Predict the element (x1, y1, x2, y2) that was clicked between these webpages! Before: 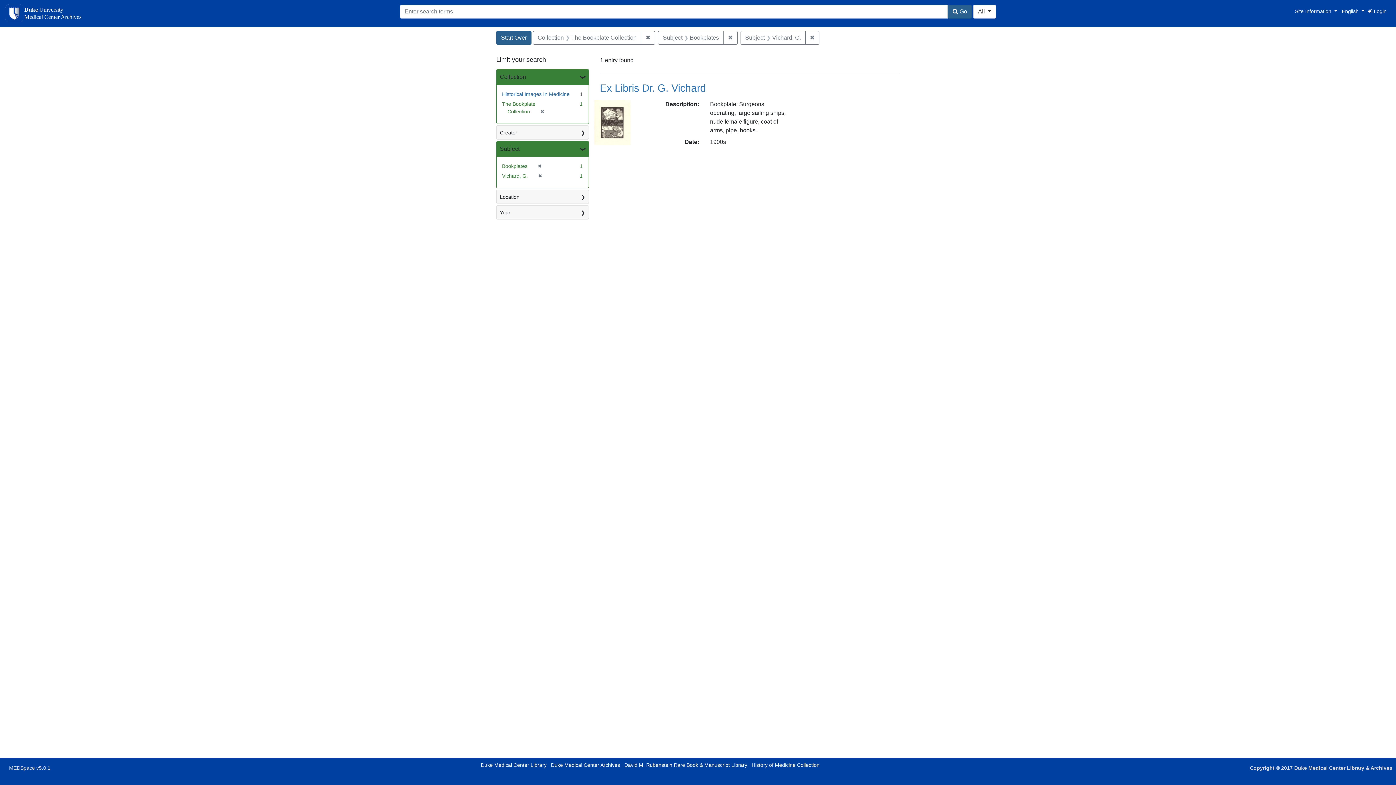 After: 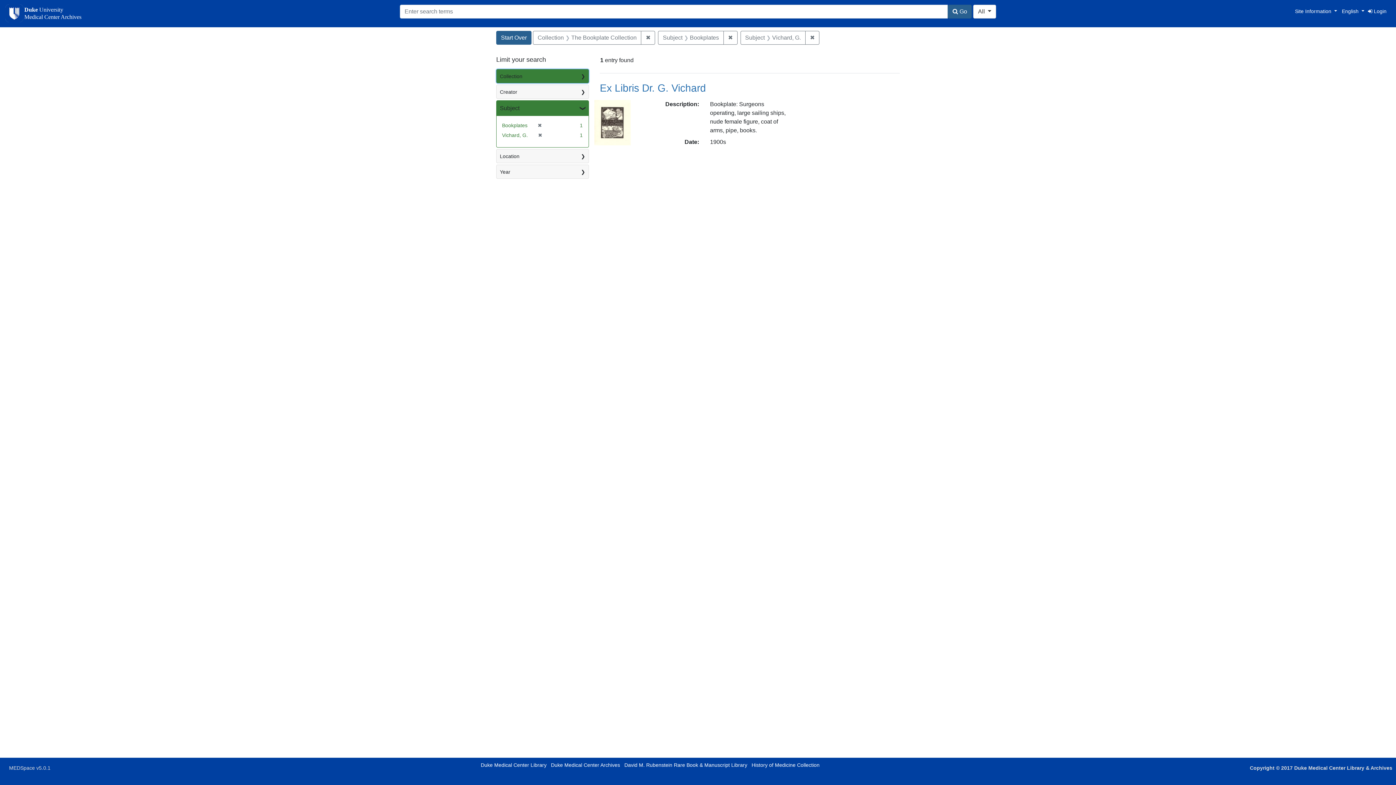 Action: bbox: (496, 69, 588, 84) label: Collection